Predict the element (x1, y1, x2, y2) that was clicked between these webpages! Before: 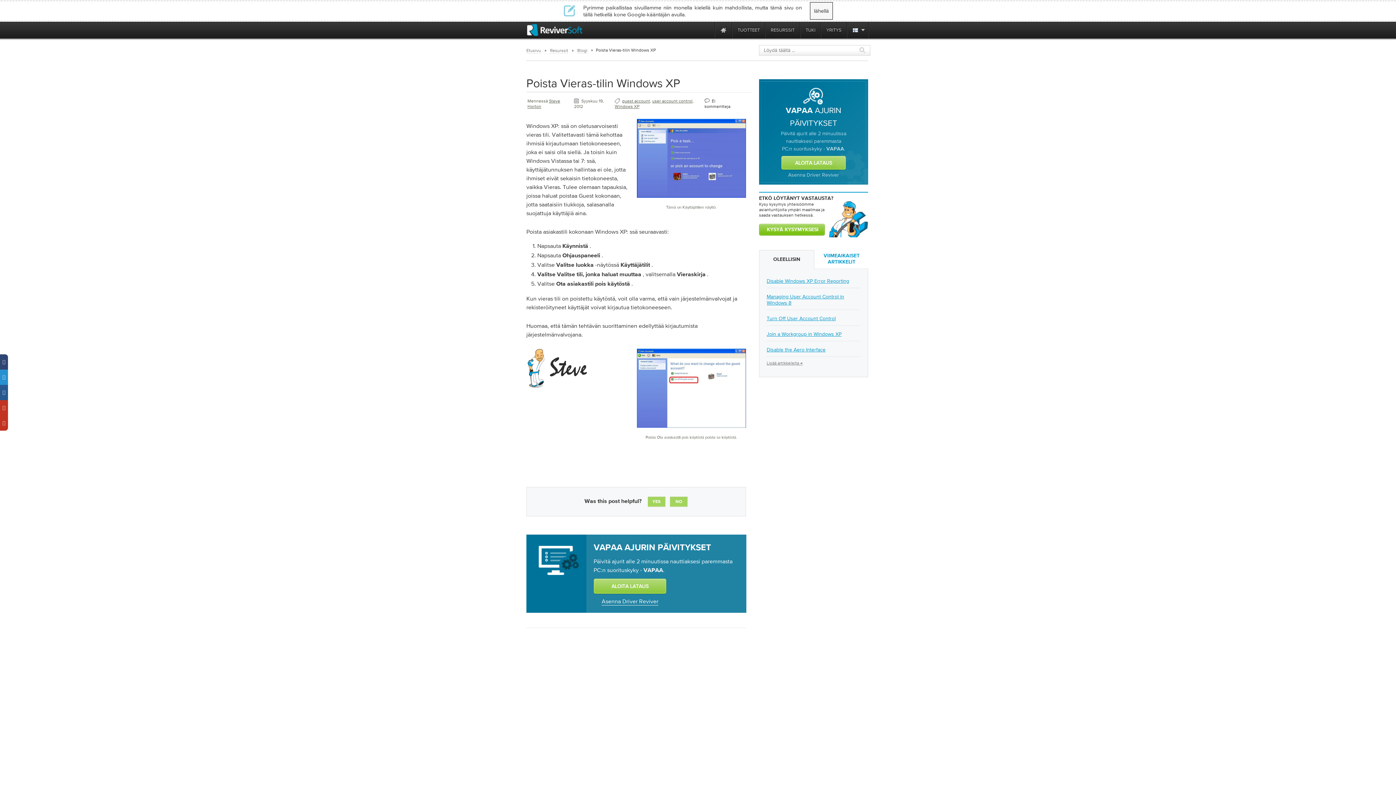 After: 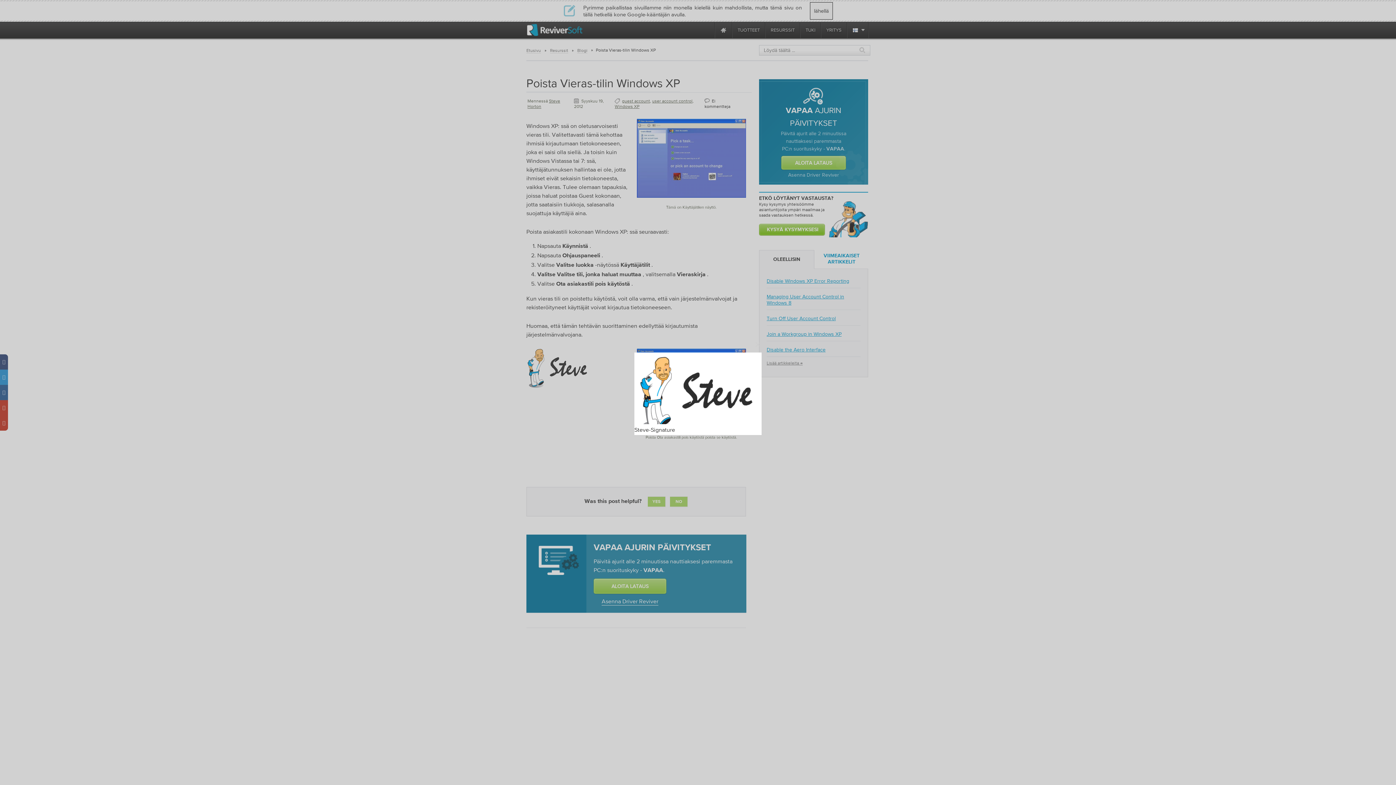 Action: bbox: (526, 386, 590, 393)